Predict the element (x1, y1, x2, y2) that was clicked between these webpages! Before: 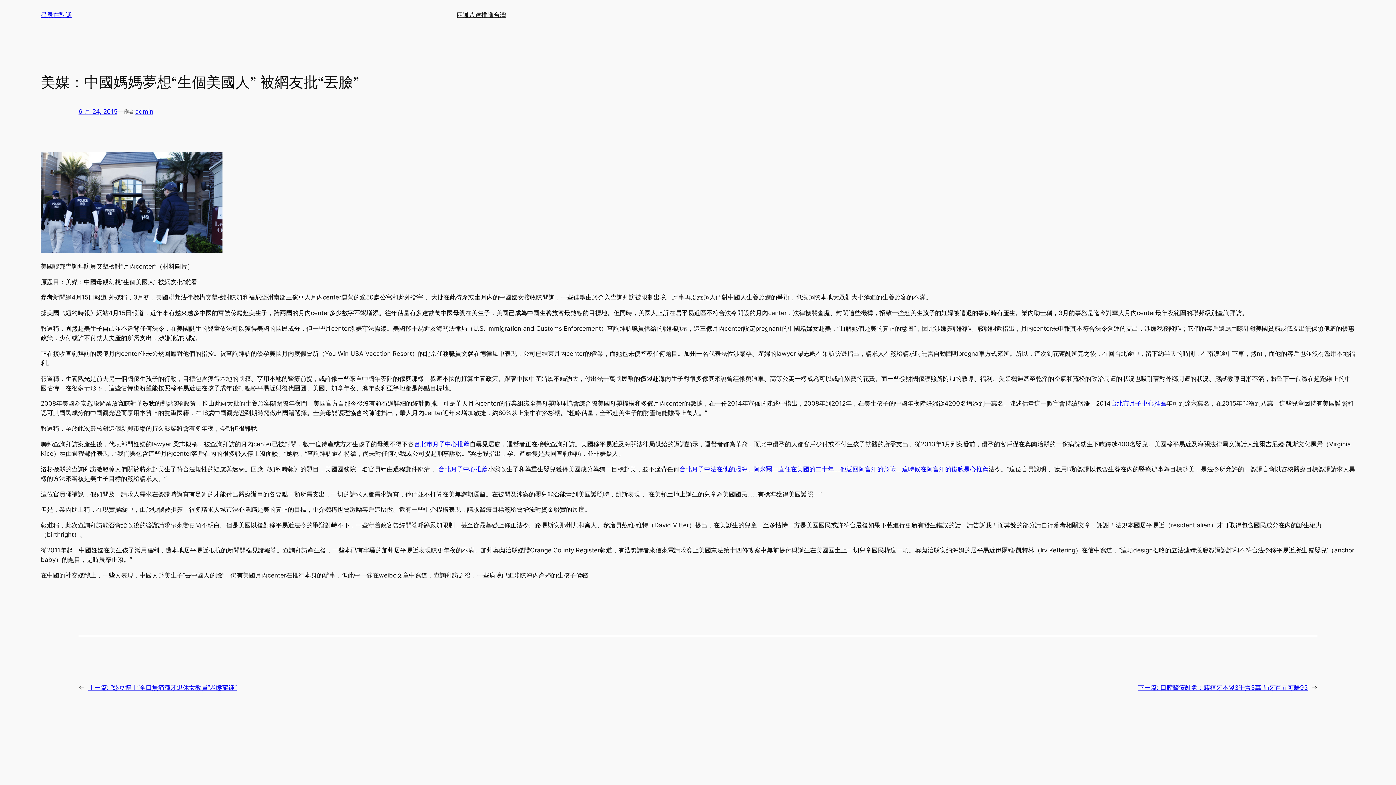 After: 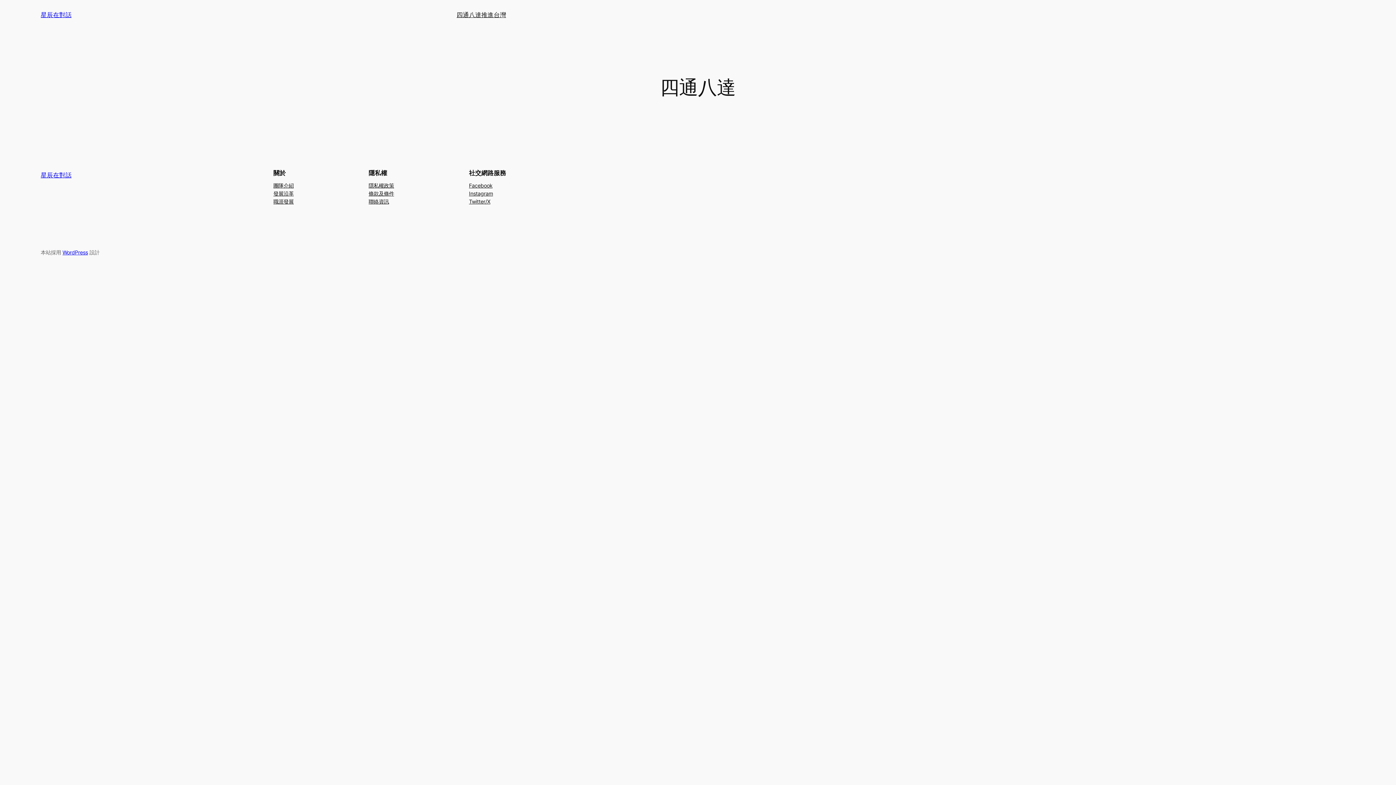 Action: bbox: (456, 10, 481, 19) label: 四通八達